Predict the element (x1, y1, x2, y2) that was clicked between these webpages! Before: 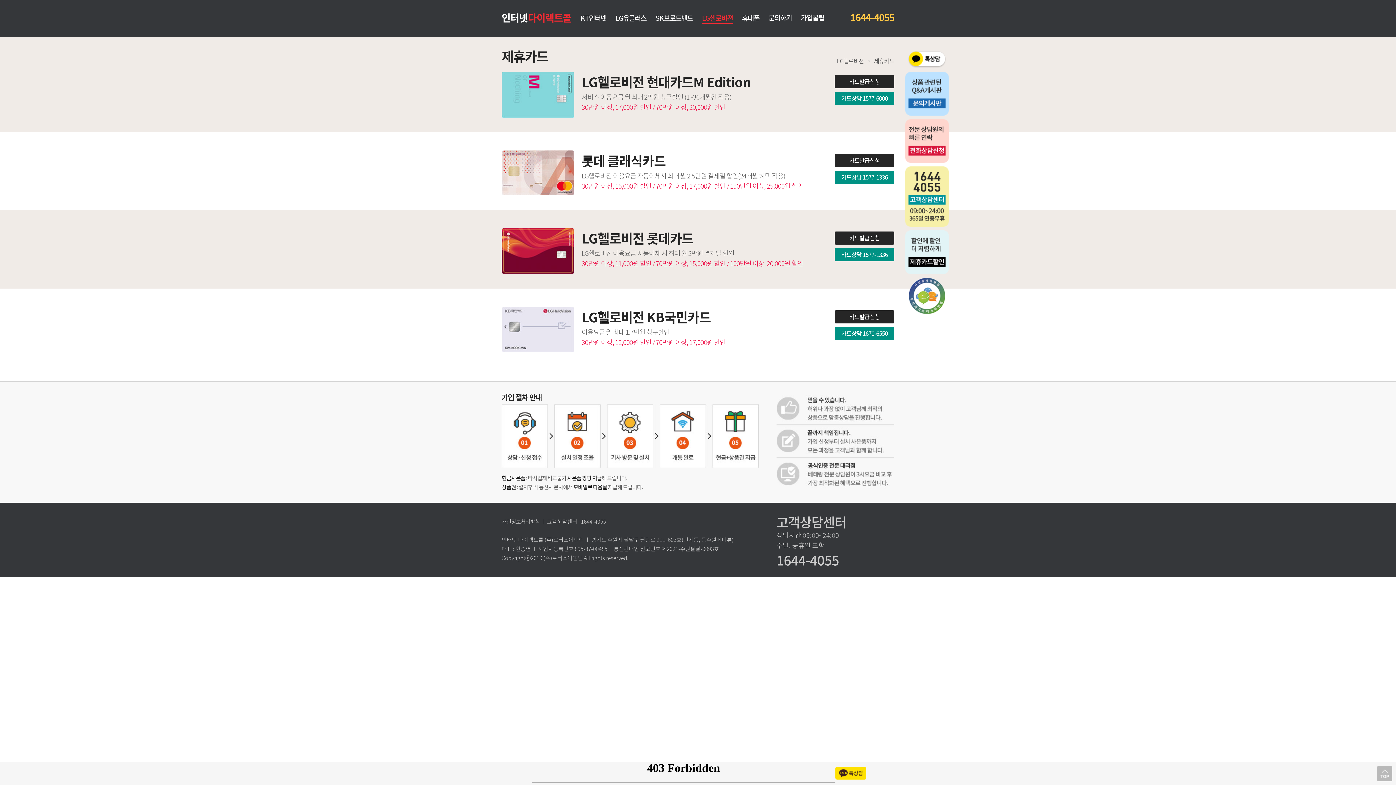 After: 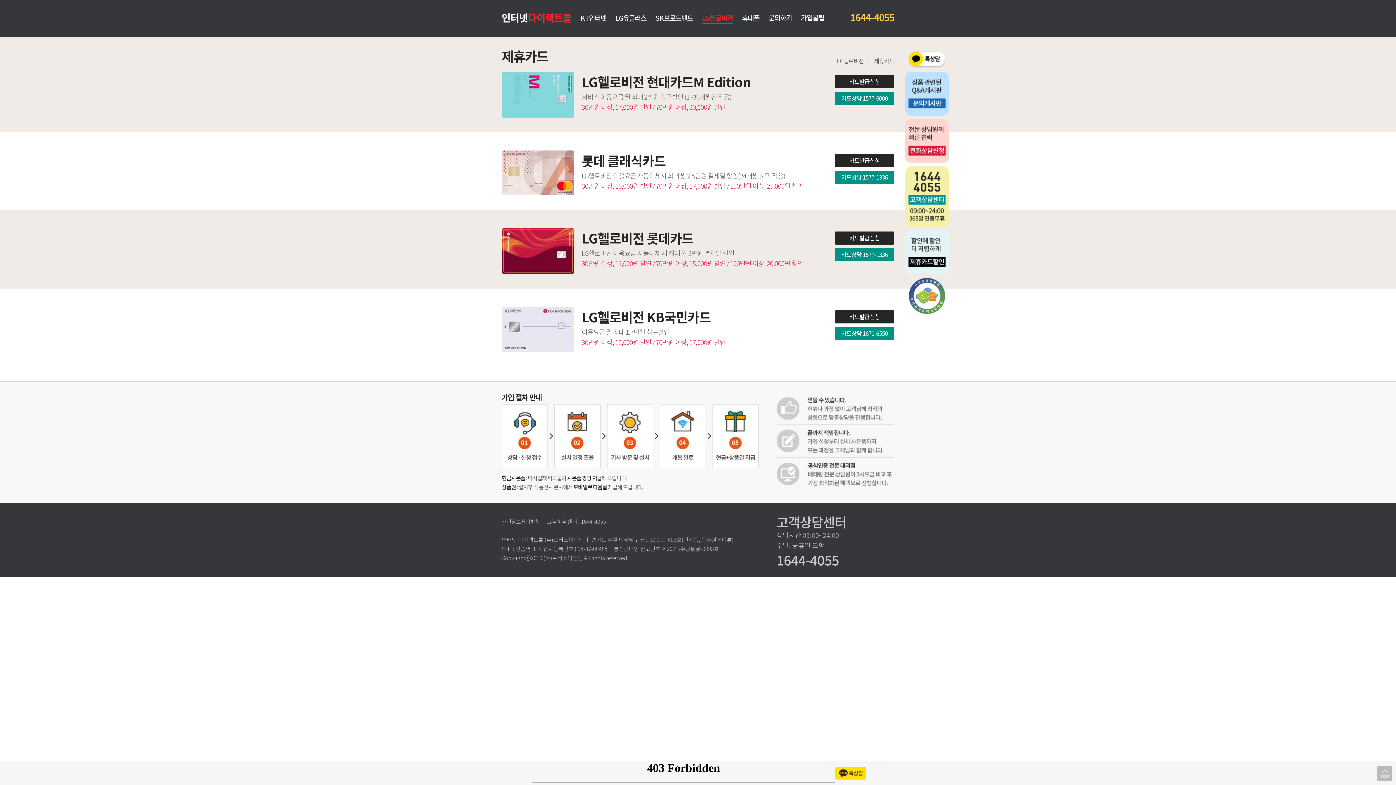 Action: bbox: (834, 231, 894, 244) label: 카드발급신청